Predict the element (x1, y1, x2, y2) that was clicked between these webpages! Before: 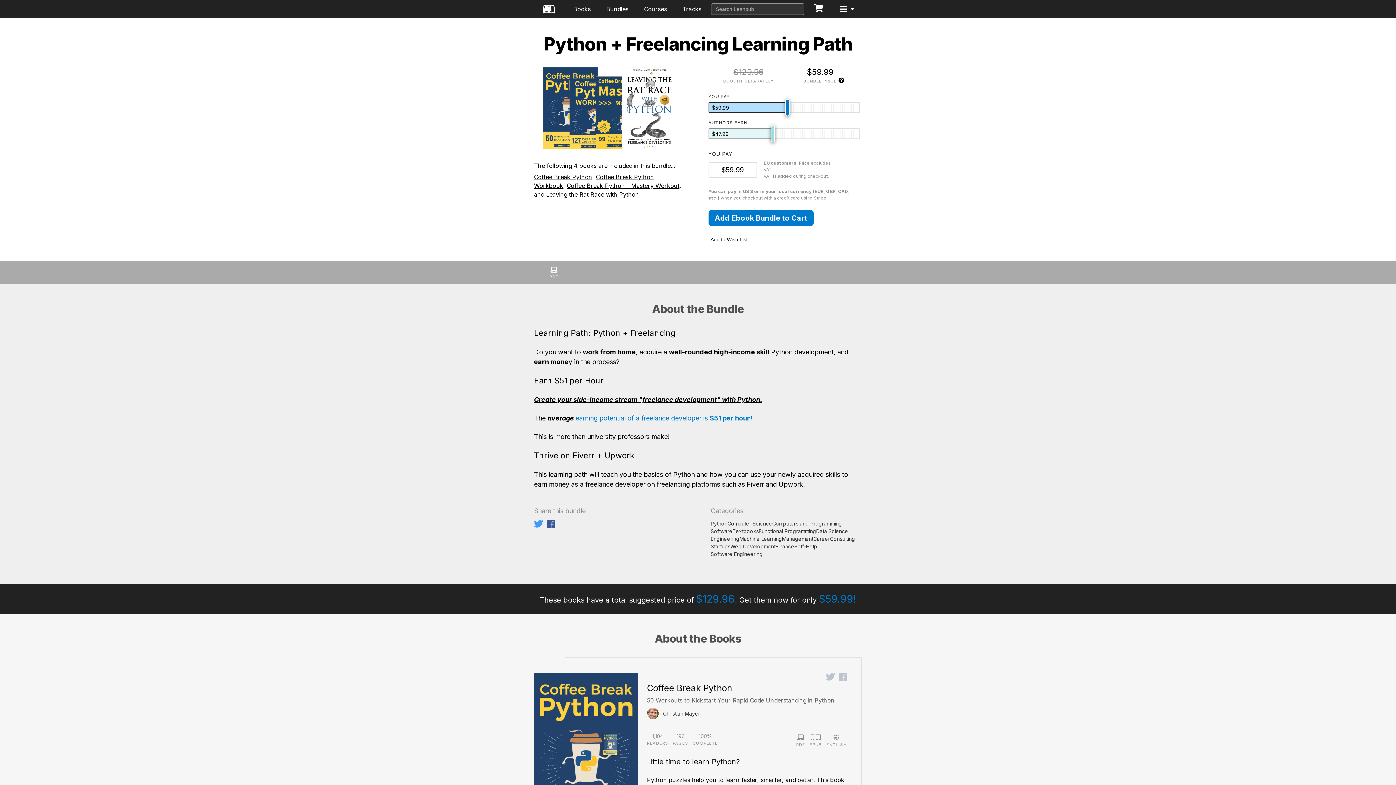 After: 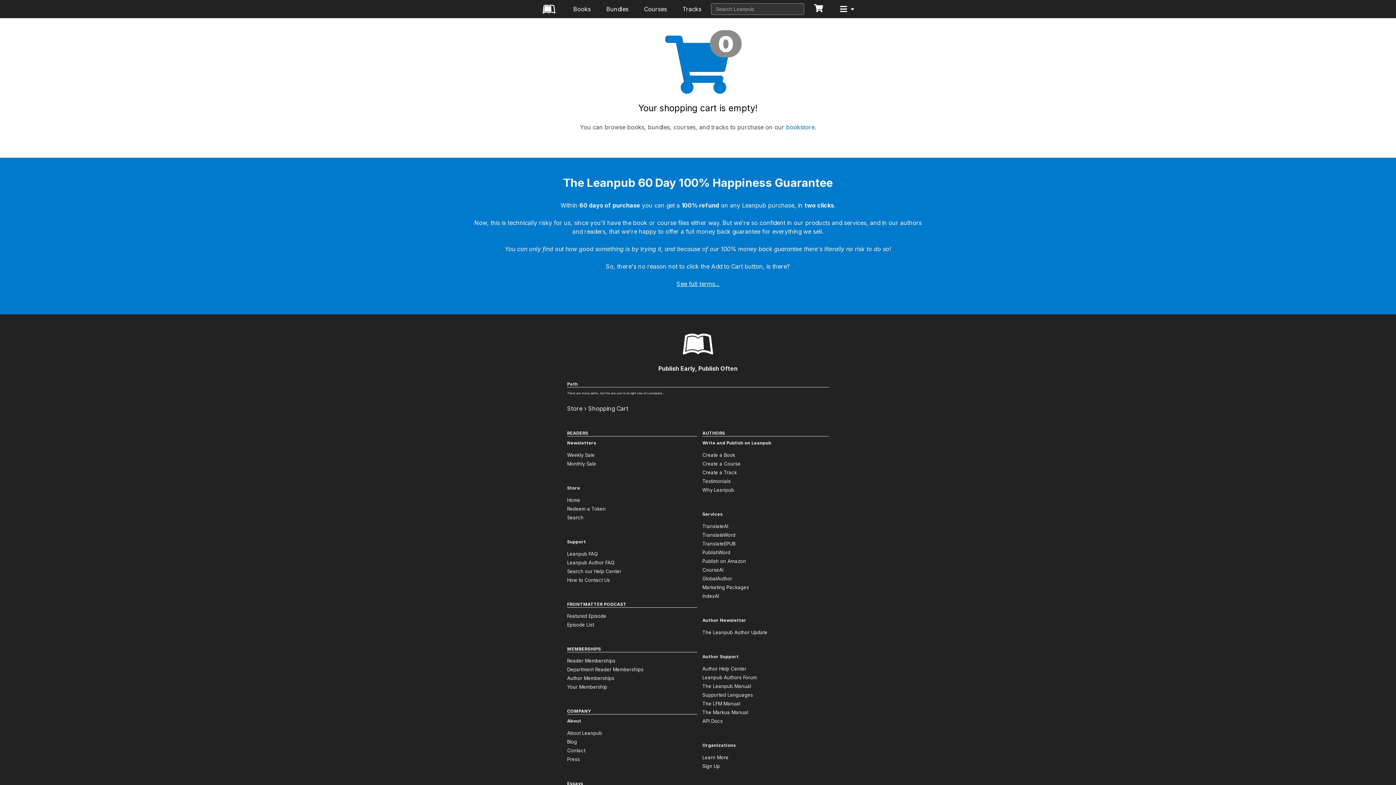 Action: bbox: (811, 0, 826, 18)